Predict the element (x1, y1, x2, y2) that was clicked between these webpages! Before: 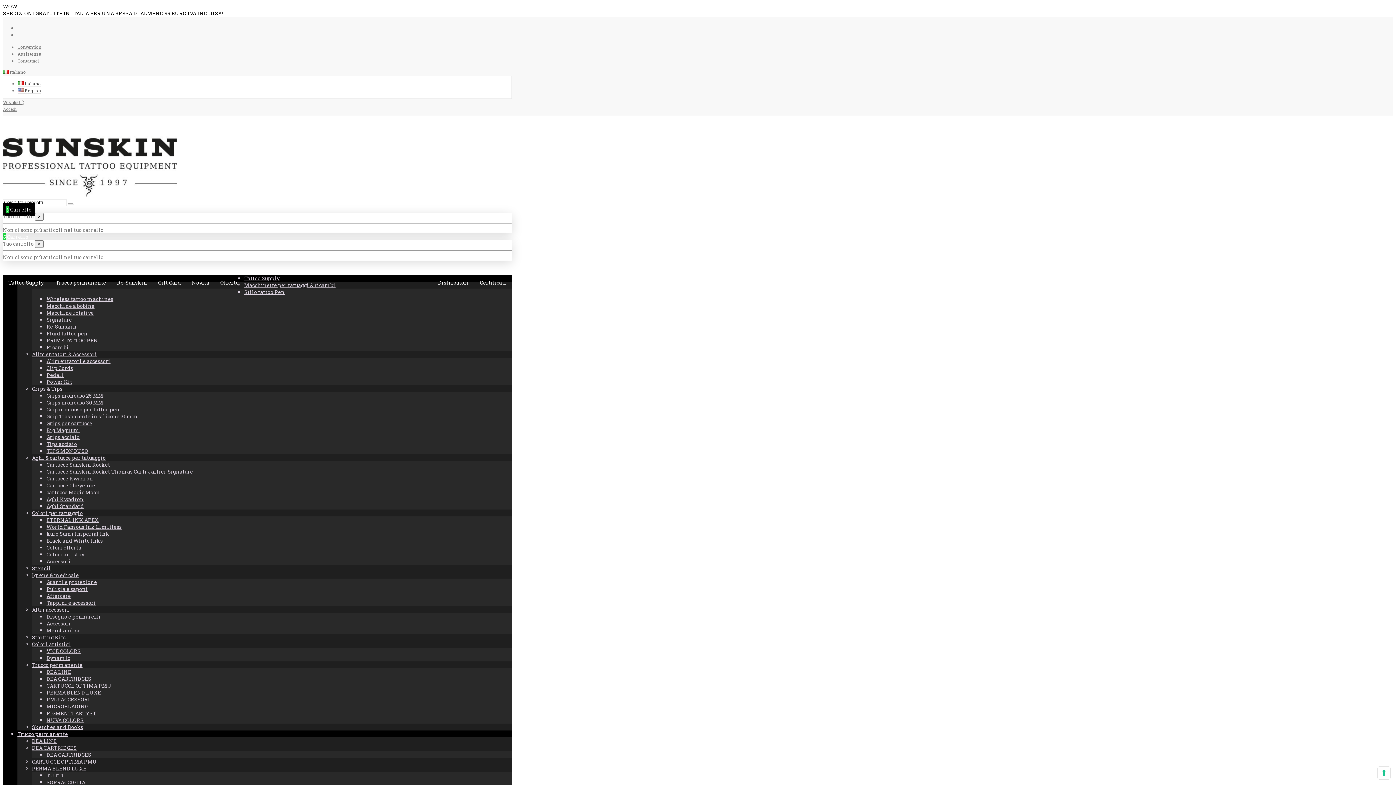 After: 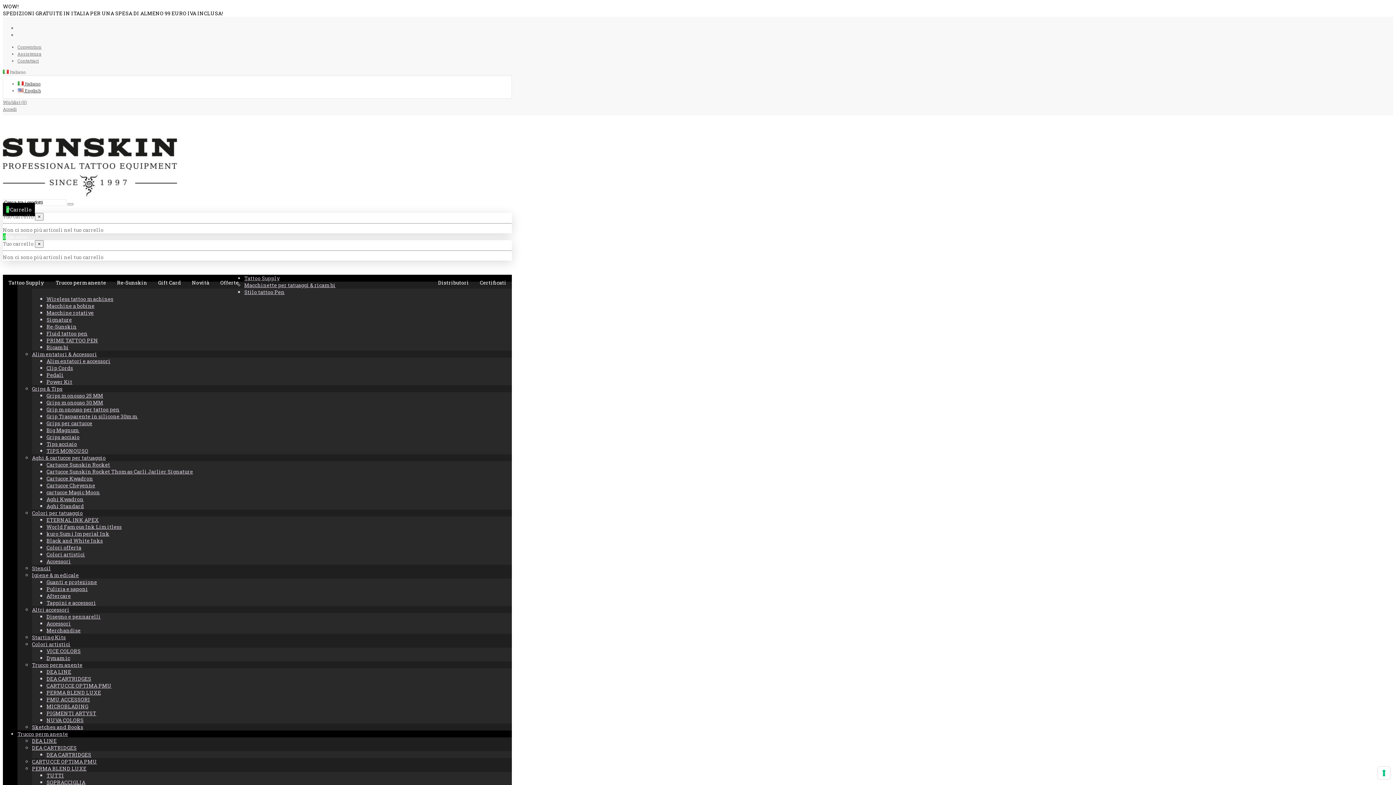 Action: label: Cartucce Sunskin Rocket bbox: (46, 461, 110, 468)